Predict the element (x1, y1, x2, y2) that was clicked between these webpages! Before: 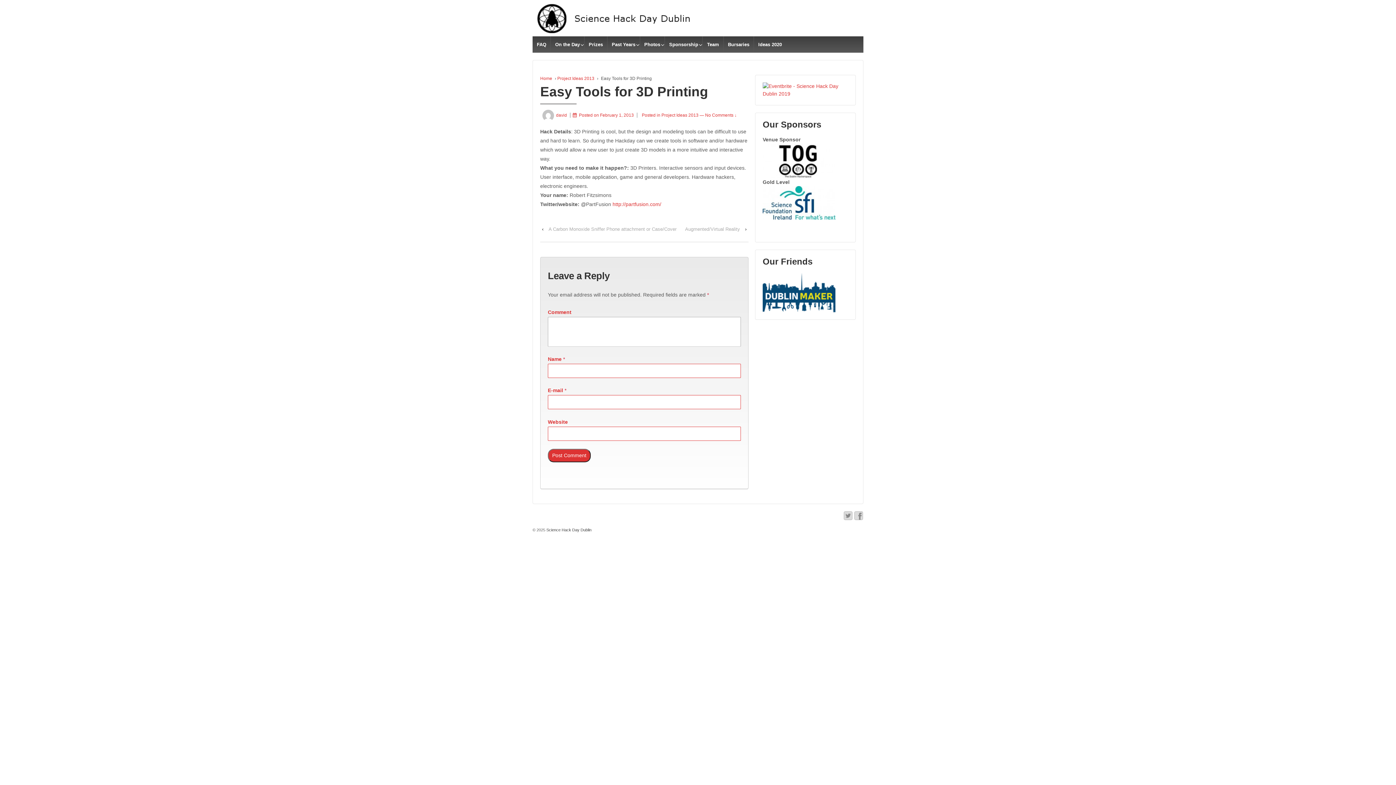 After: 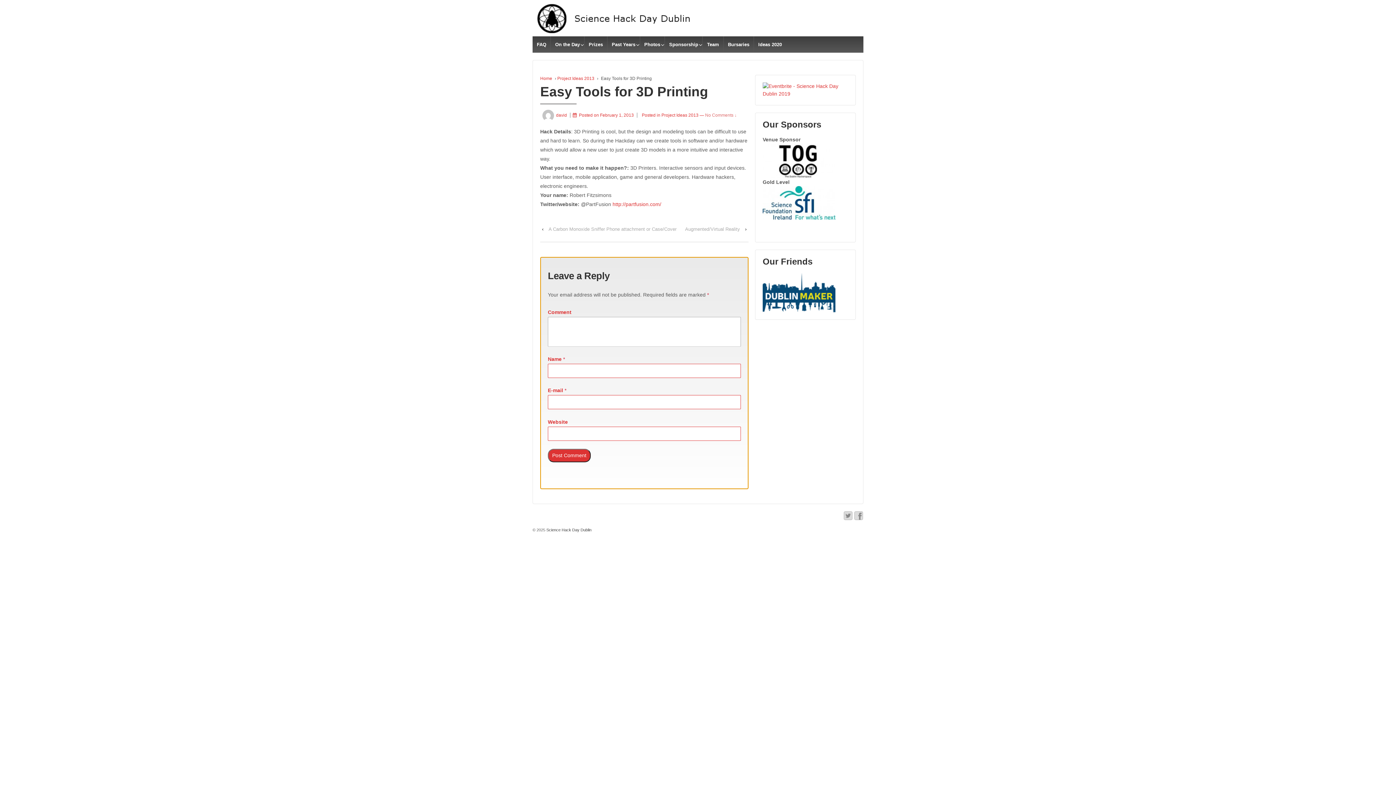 Action: bbox: (705, 112, 736, 117) label: No Comments ↓